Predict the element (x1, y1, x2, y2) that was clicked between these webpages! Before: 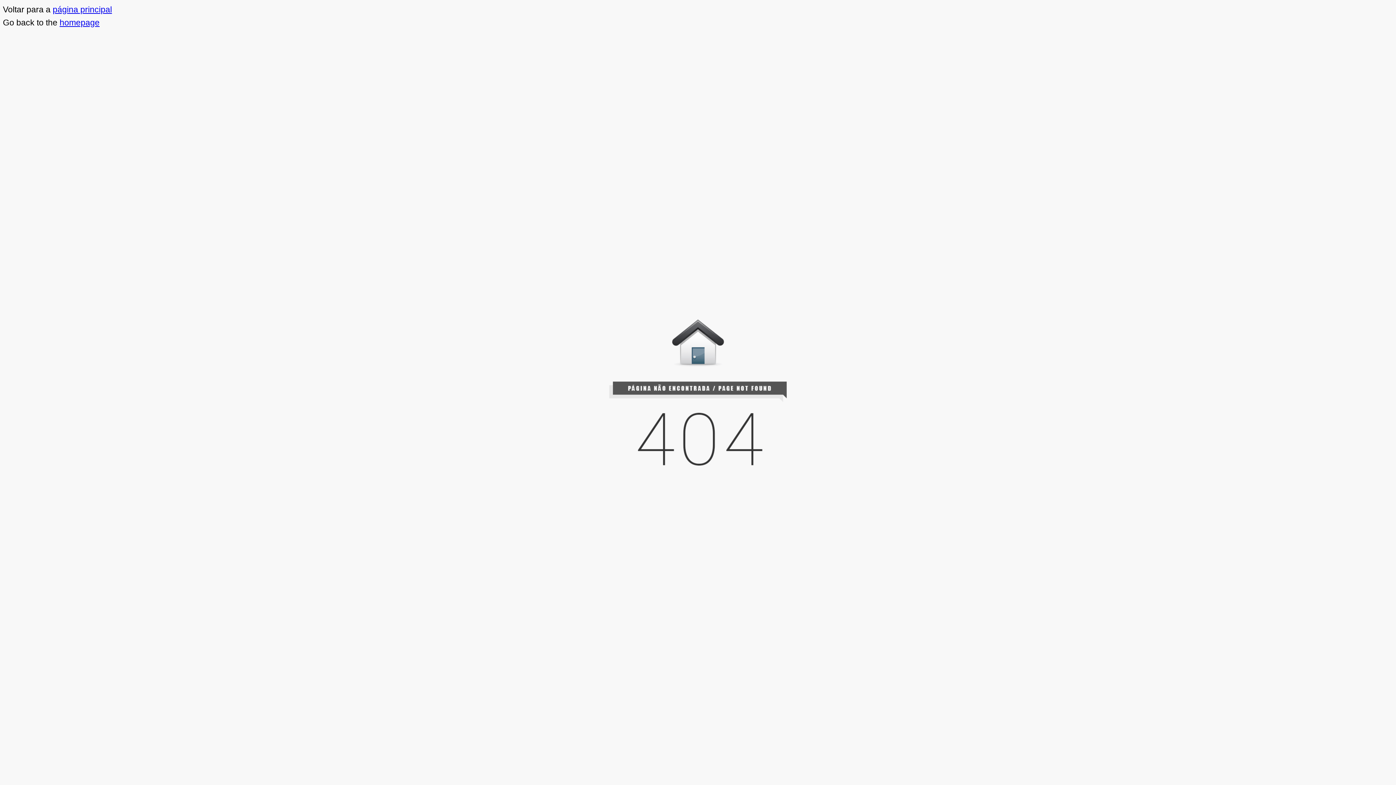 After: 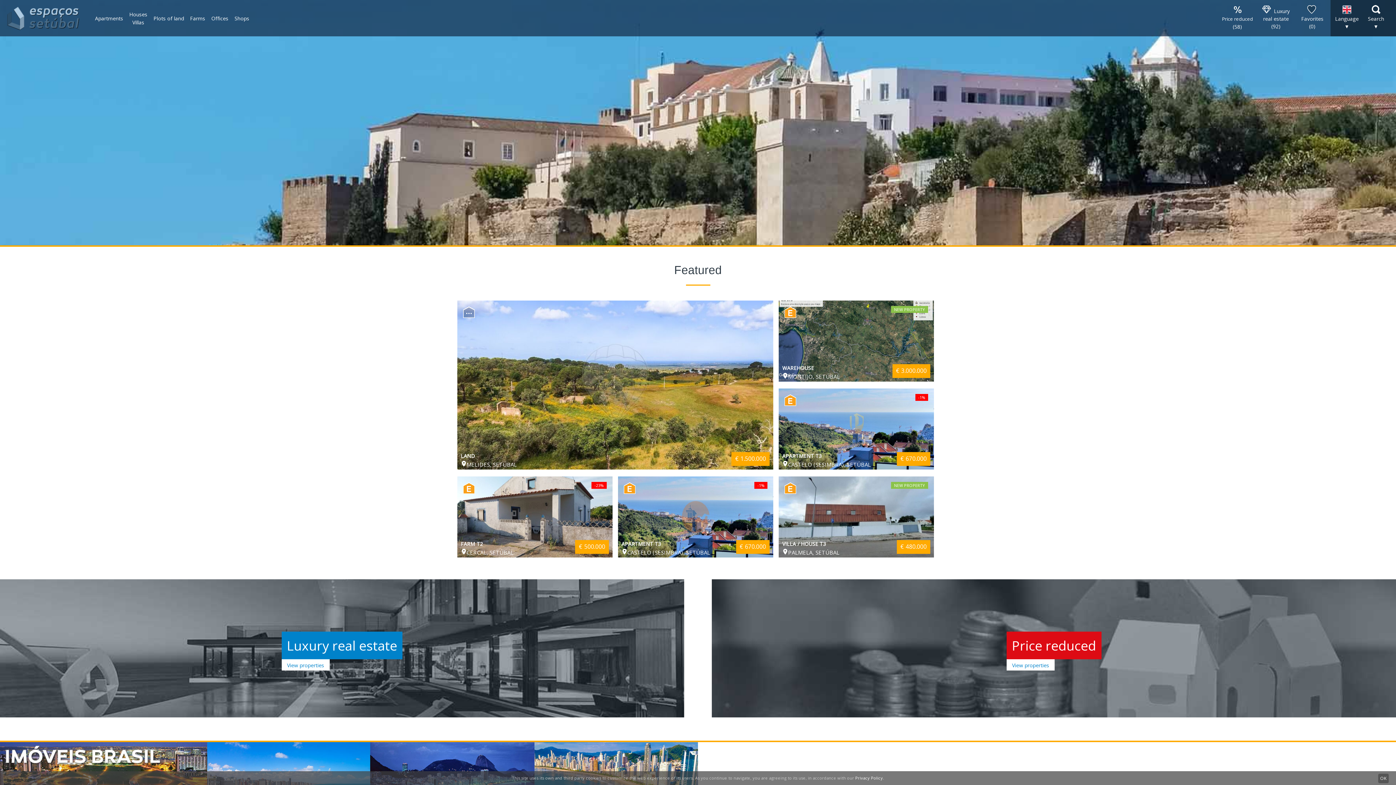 Action: bbox: (59, 17, 99, 27) label: homepage